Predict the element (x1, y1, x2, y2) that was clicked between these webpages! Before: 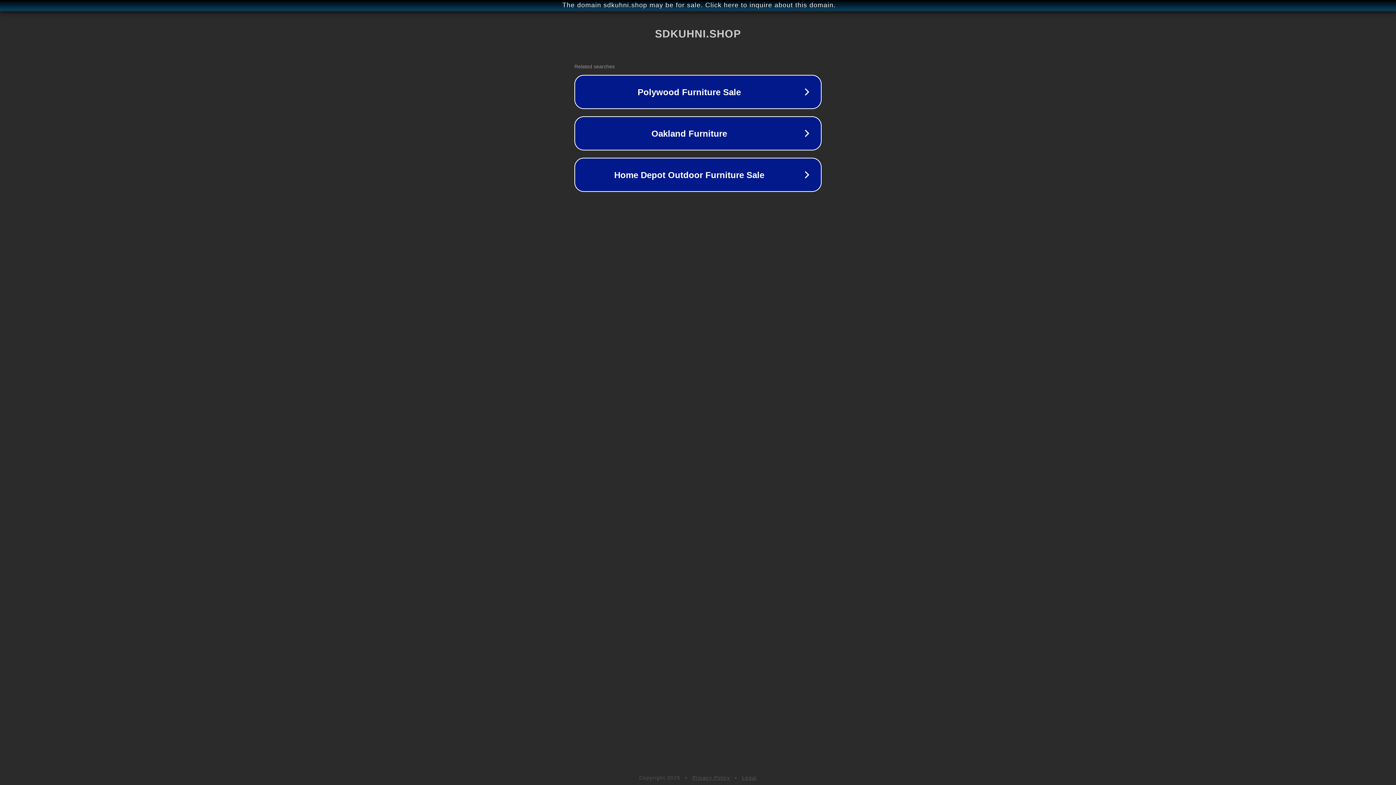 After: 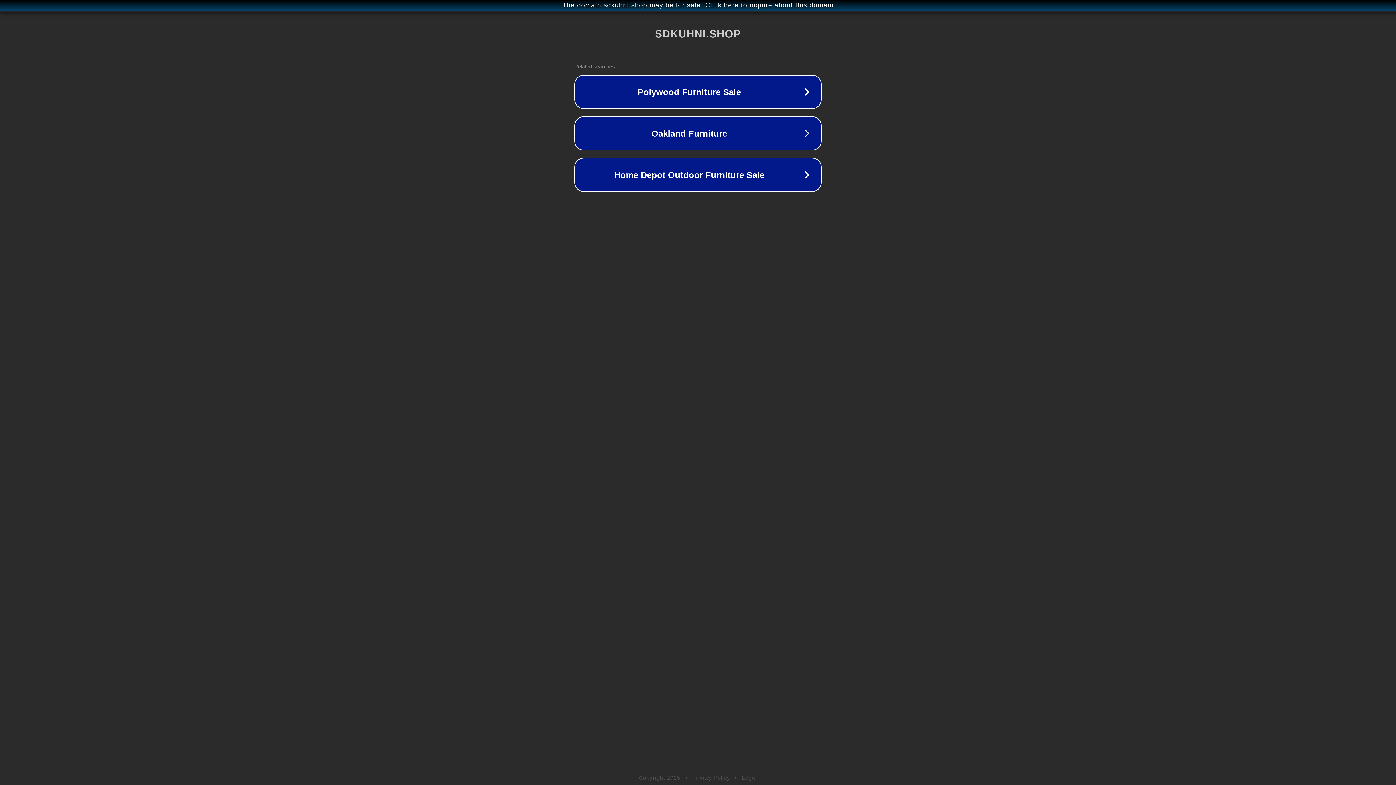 Action: bbox: (692, 775, 730, 781) label: Privacy Policy